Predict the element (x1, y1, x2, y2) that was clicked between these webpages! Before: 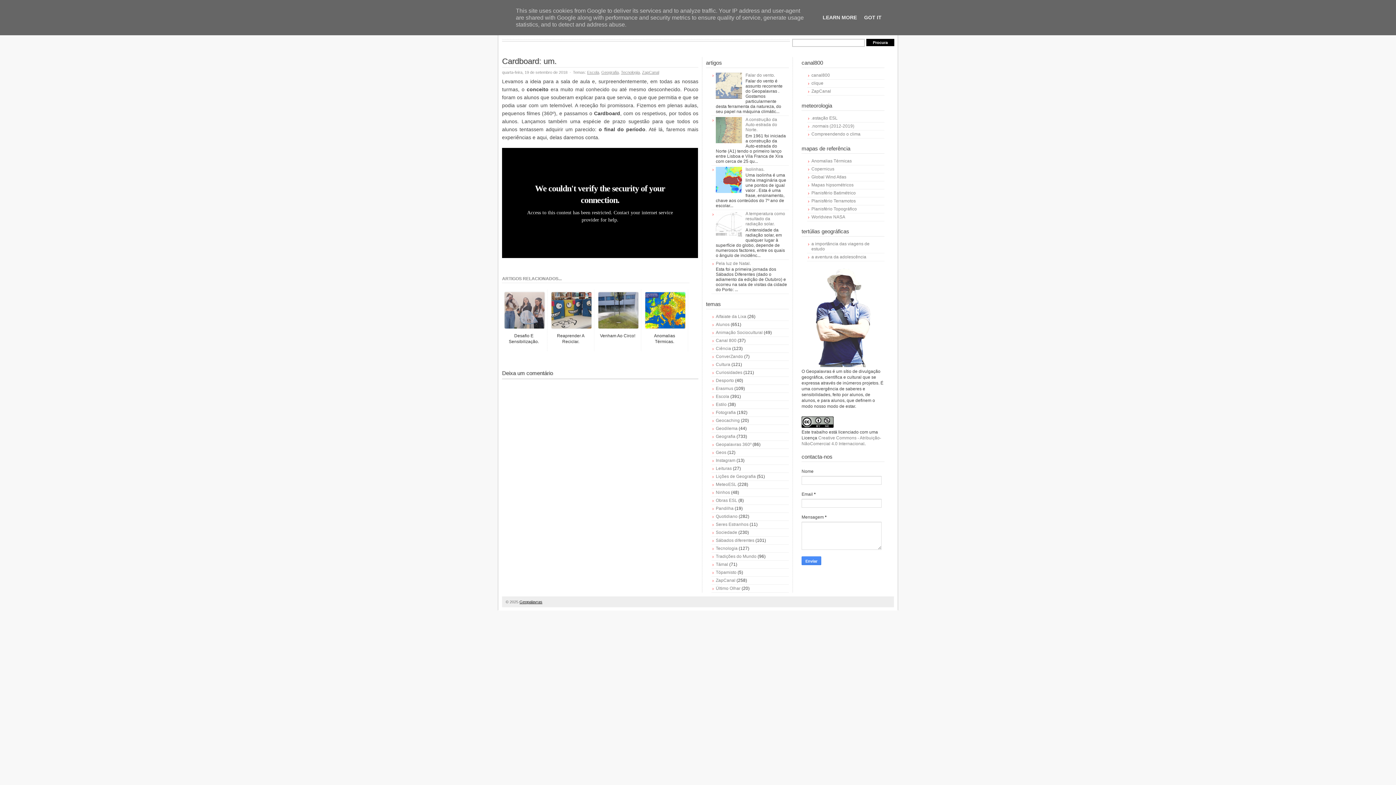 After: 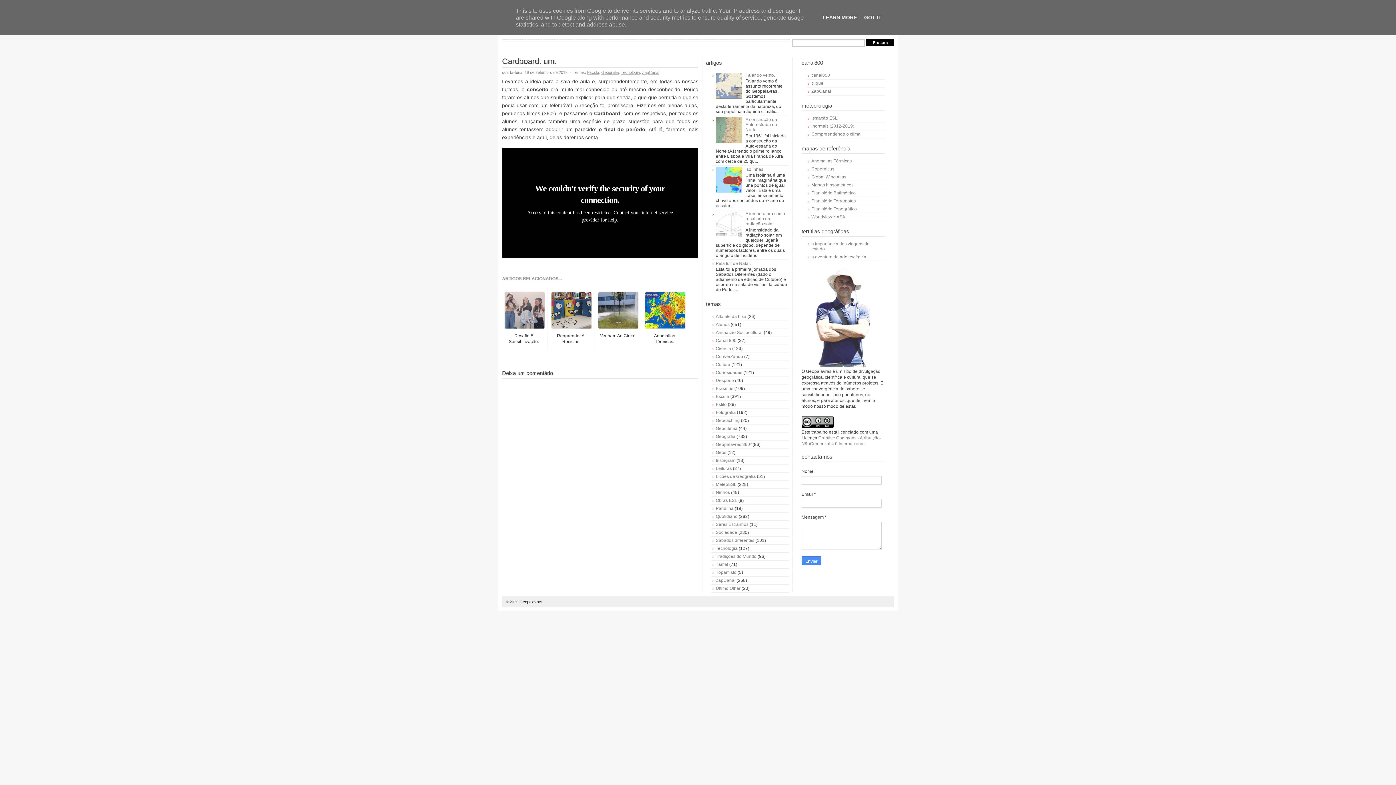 Action: bbox: (716, 139, 743, 144)